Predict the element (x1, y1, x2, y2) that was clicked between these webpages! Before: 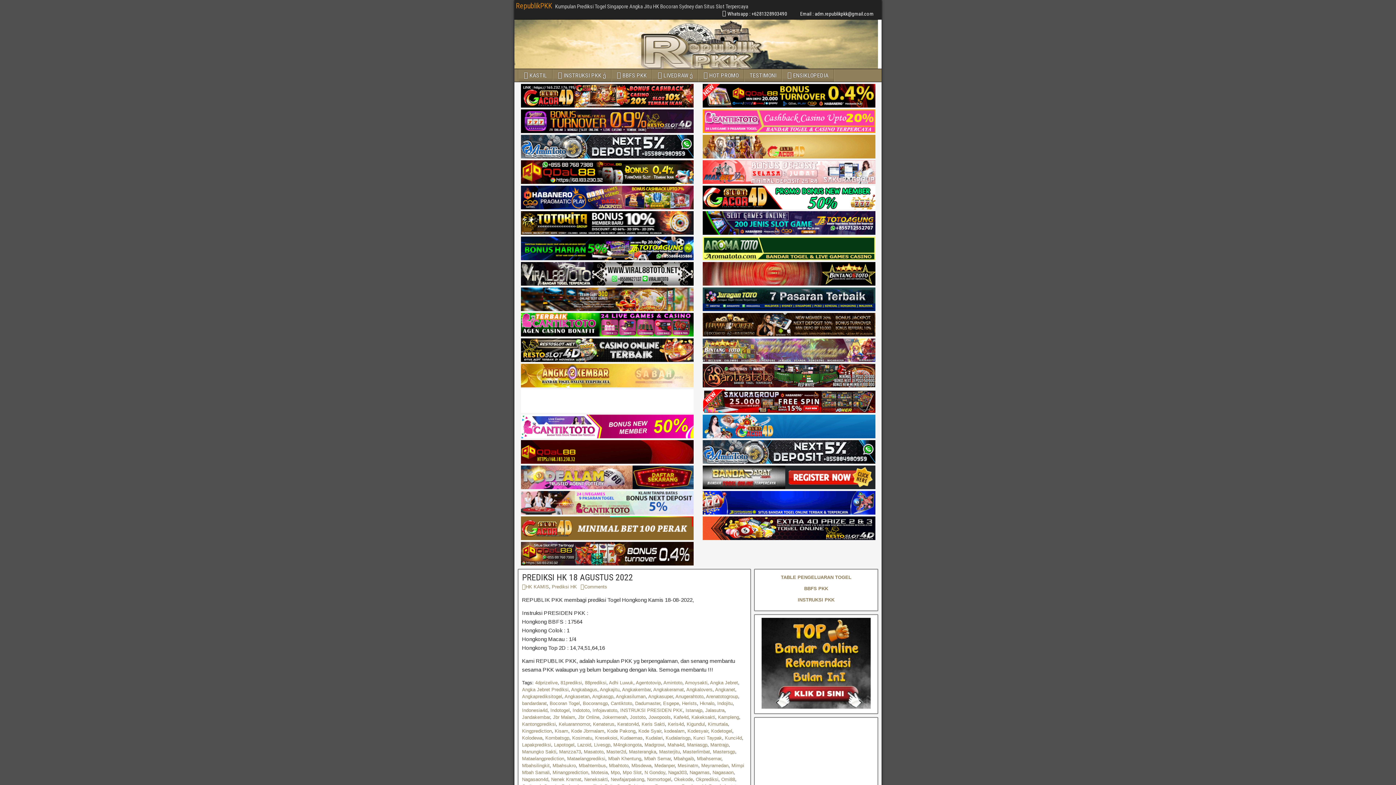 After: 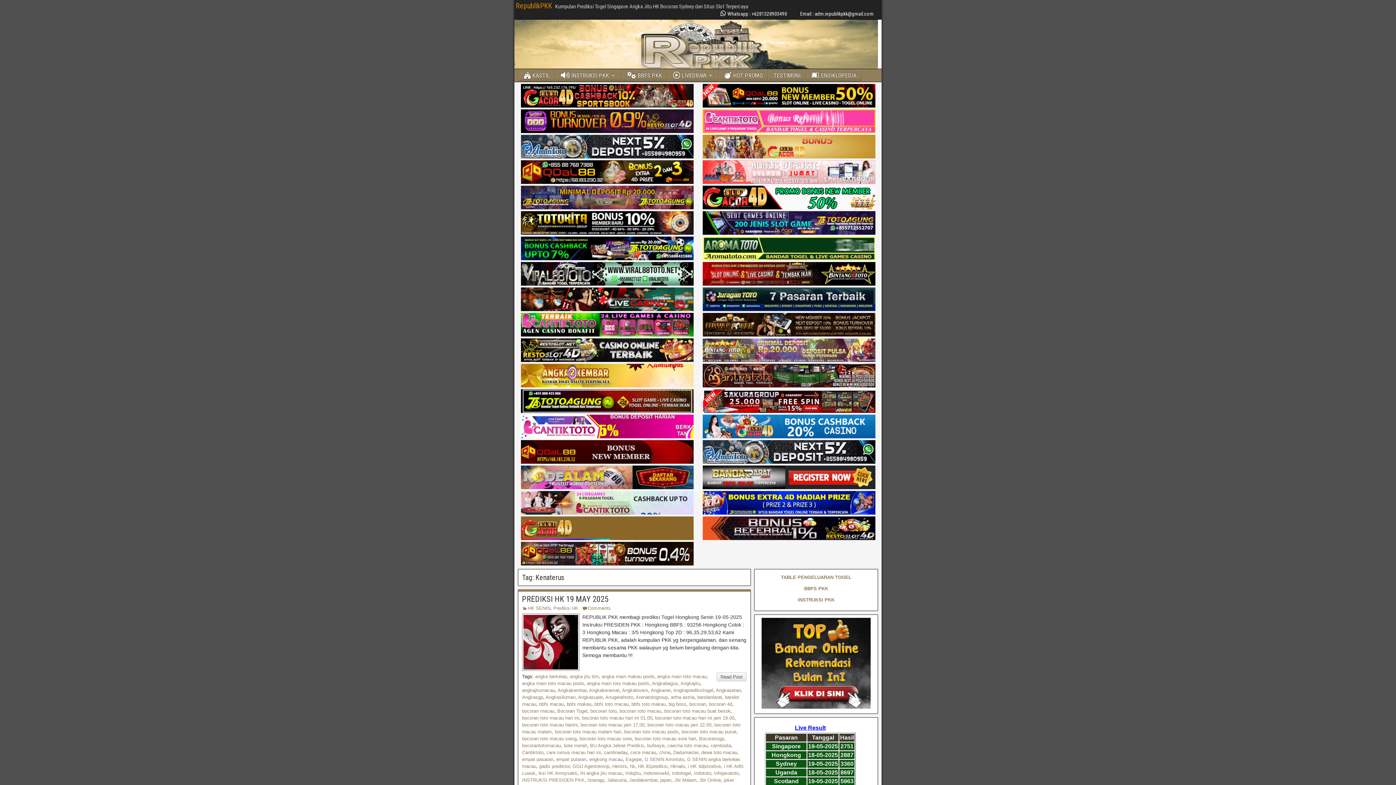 Action: bbox: (593, 721, 614, 727) label: Kenaterus